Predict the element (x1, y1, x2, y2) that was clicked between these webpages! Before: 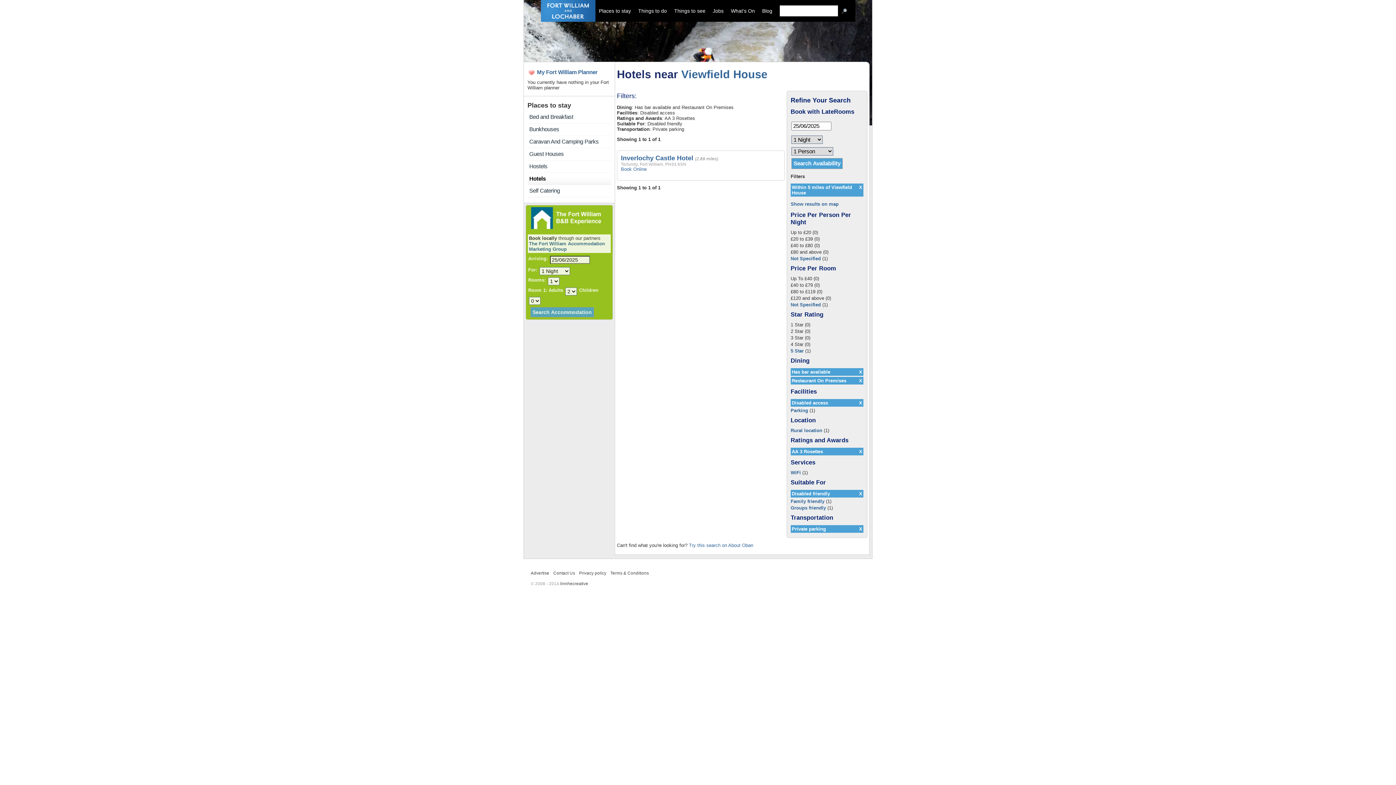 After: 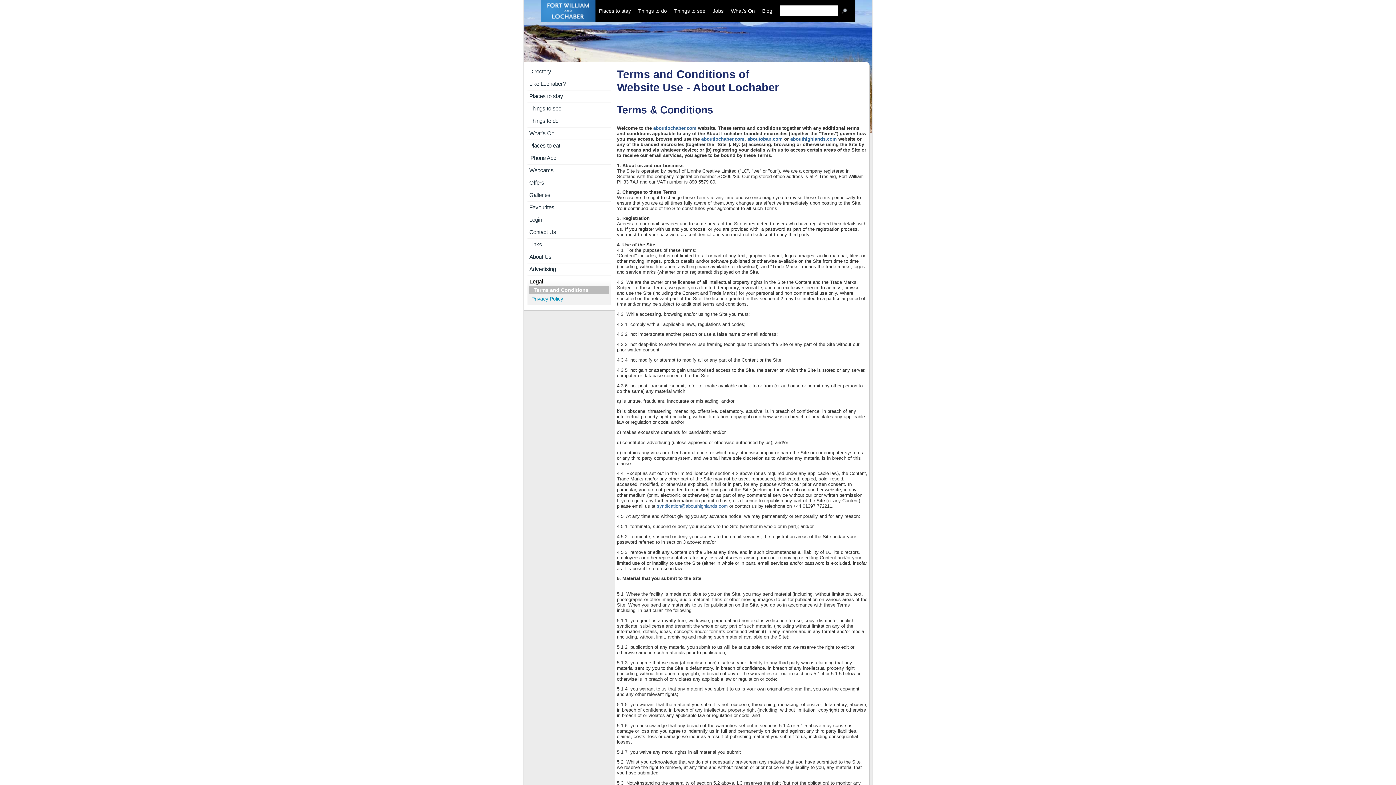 Action: bbox: (610, 571, 649, 575) label: Terms & Conditions